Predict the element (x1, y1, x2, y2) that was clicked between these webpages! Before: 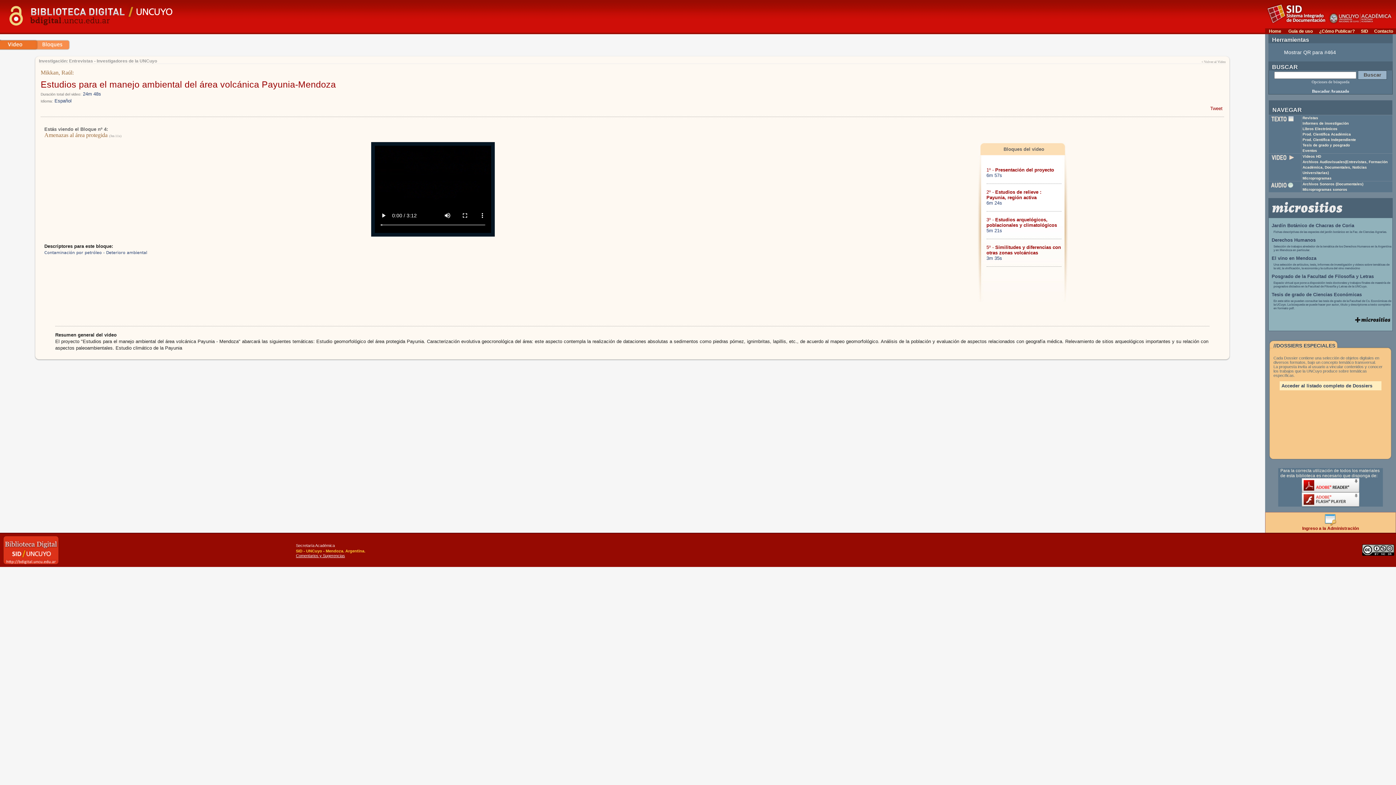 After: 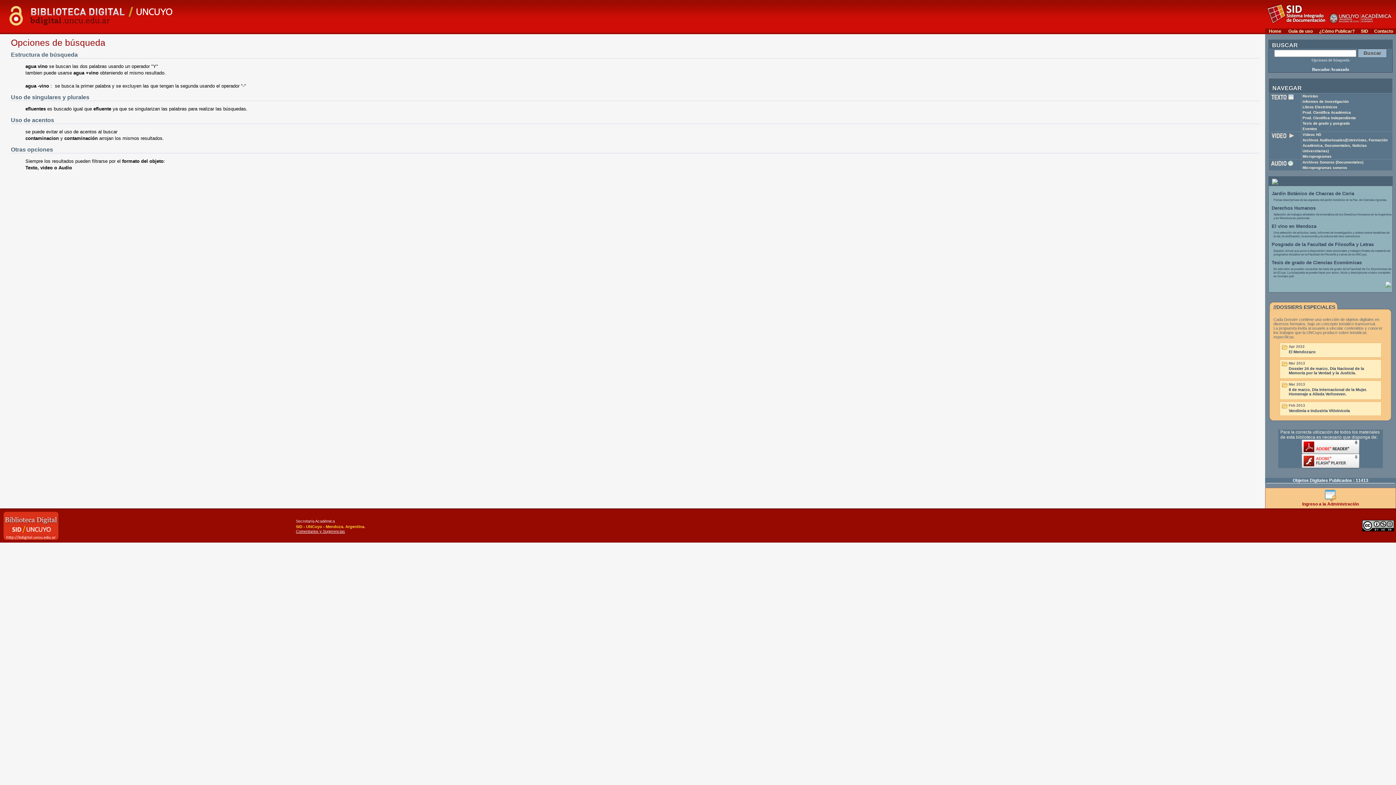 Action: label: Opciones de búsqueda bbox: (1312, 79, 1349, 84)